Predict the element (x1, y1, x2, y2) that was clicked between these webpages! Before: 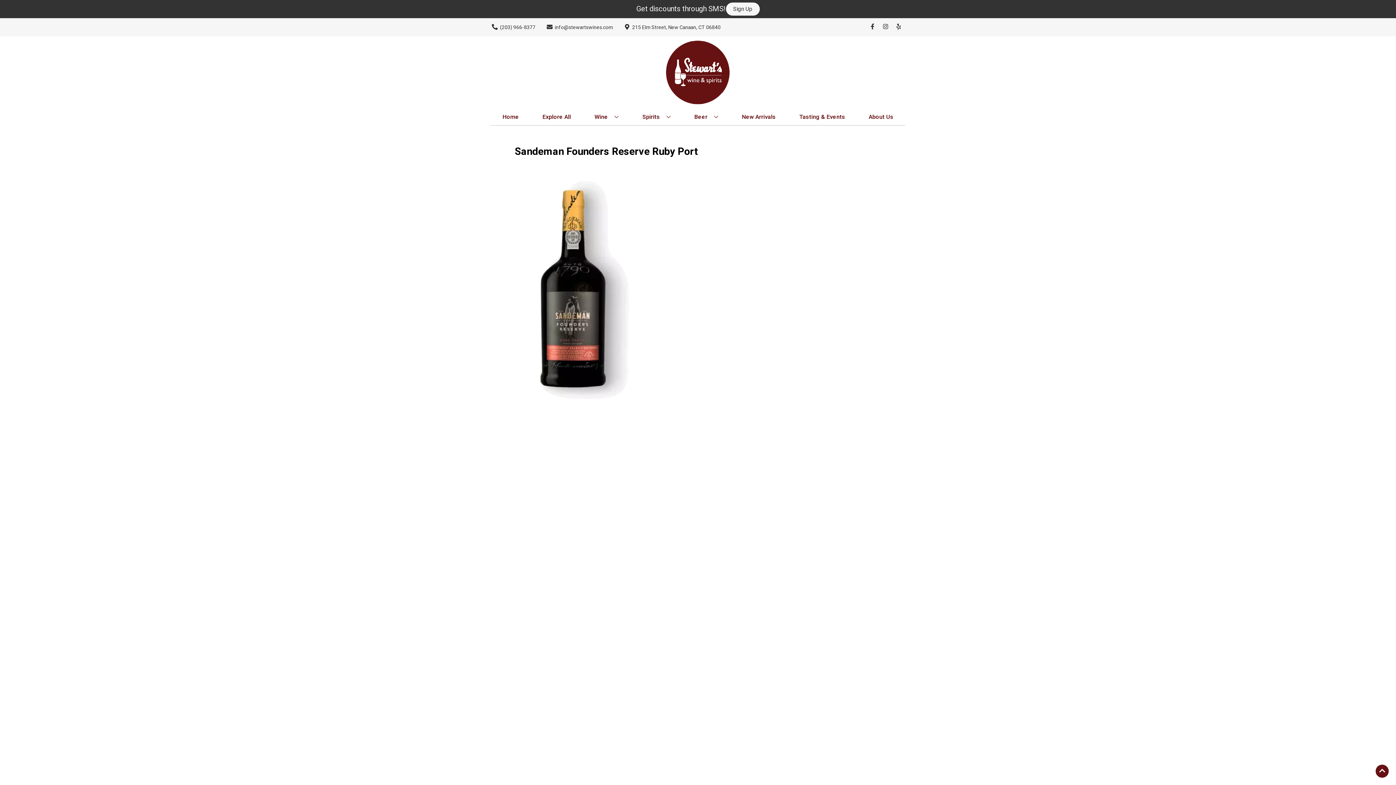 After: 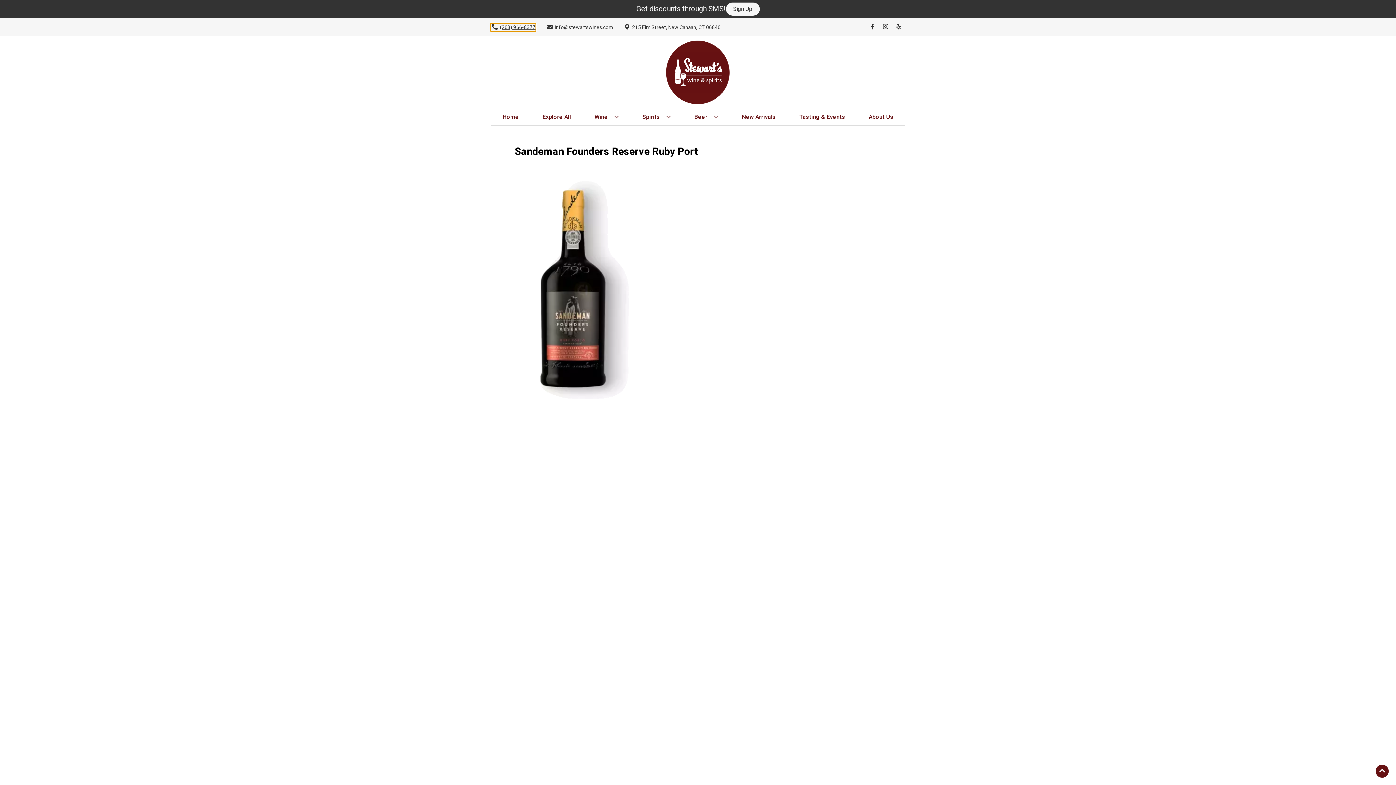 Action: bbox: (490, 23, 535, 31) label: Store number is (203) 966-8377 Clicking will open a link in a new tab